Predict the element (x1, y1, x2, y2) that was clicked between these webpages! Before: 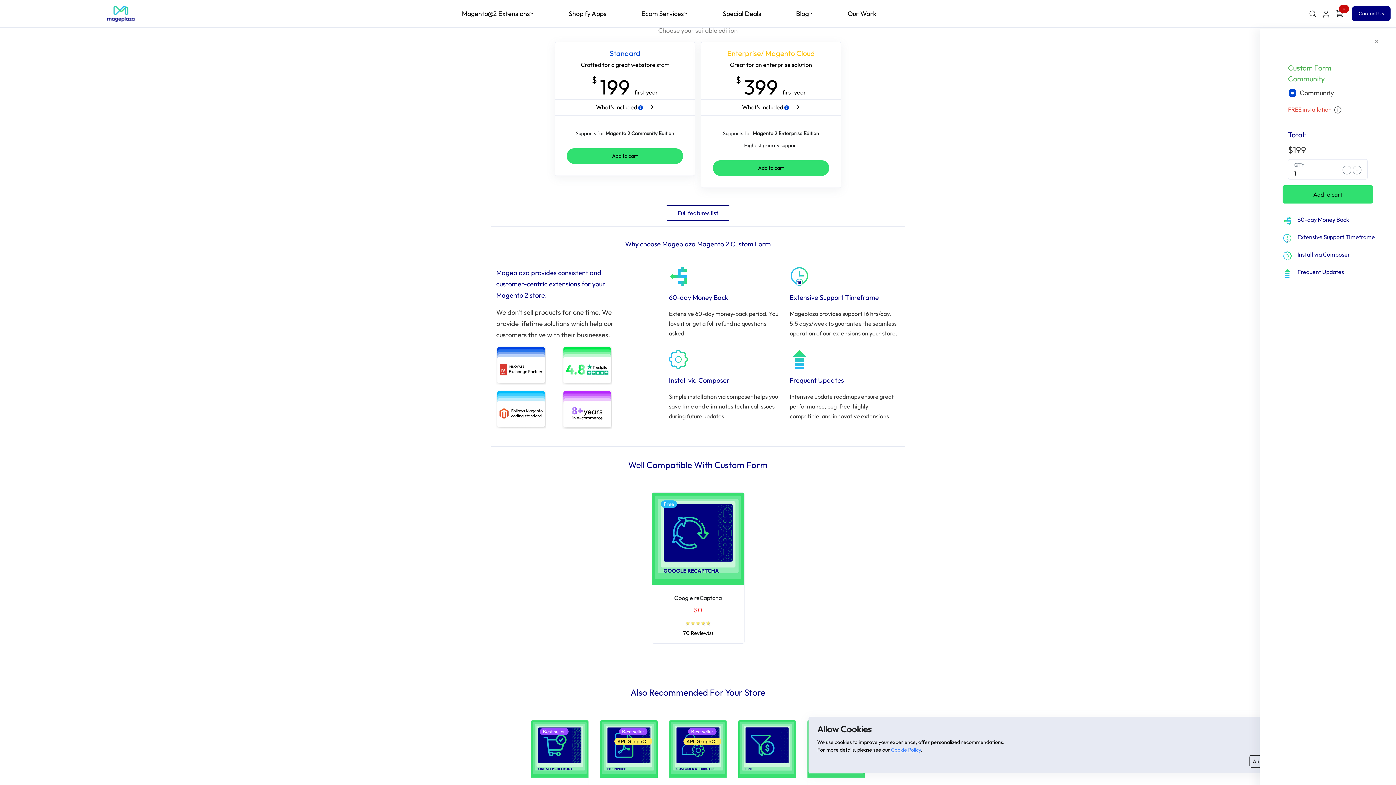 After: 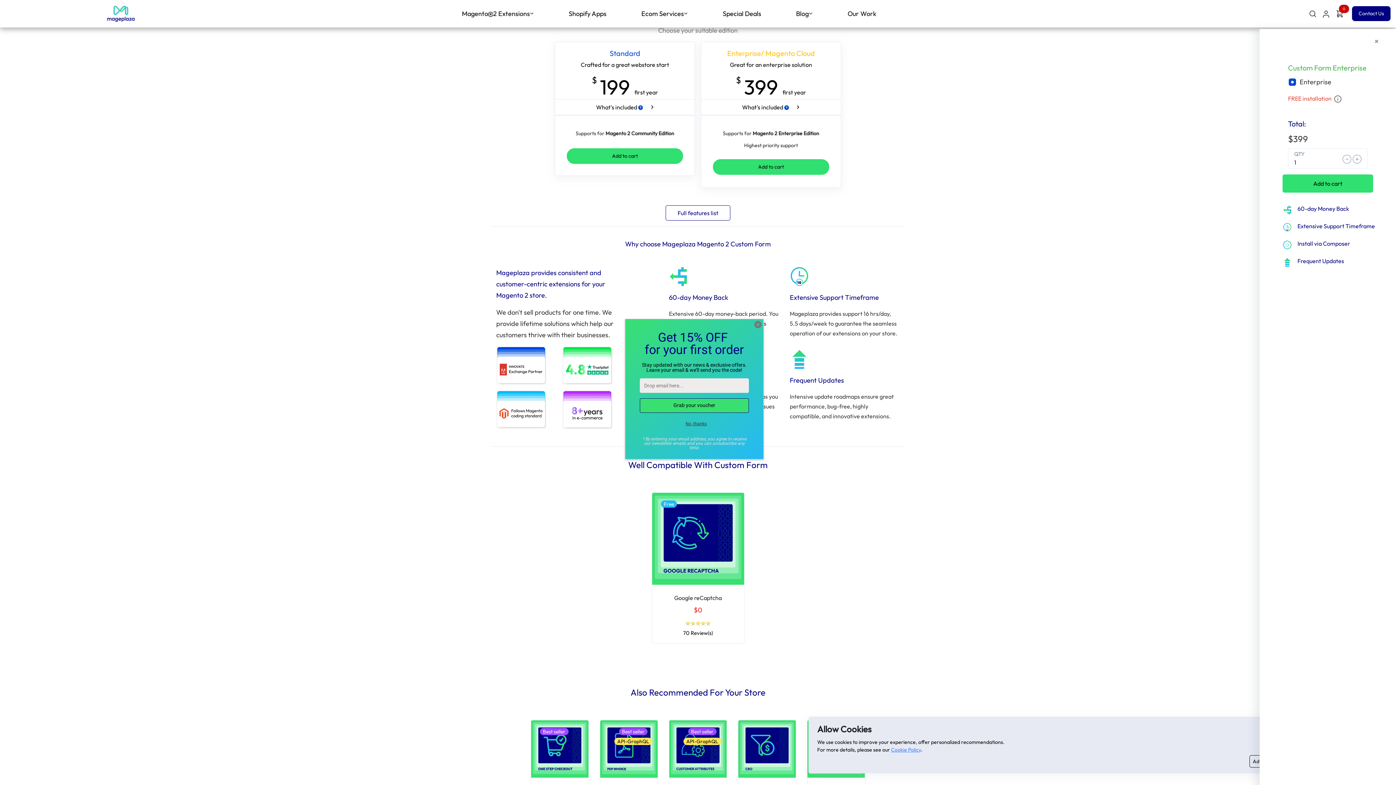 Action: label: Add to cart bbox: (713, 160, 829, 176)